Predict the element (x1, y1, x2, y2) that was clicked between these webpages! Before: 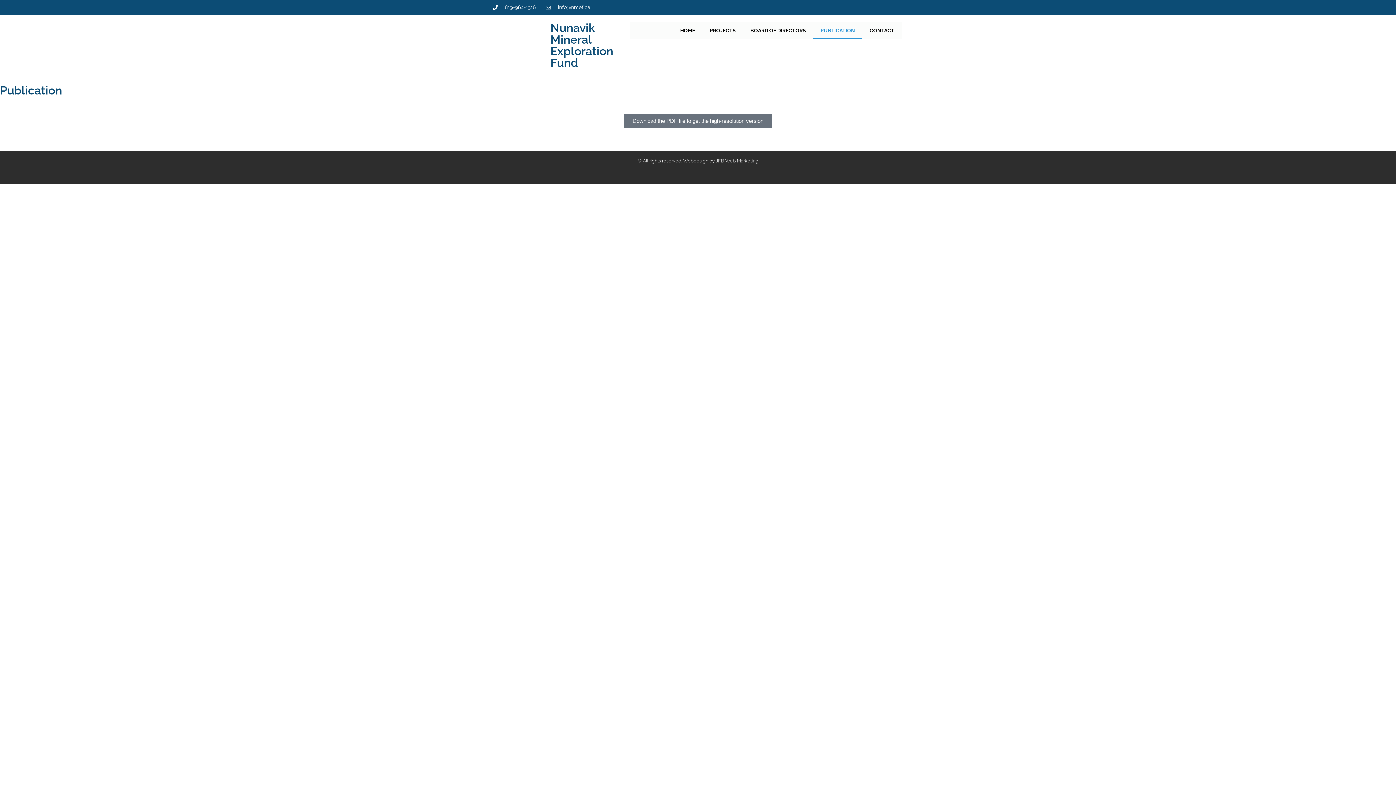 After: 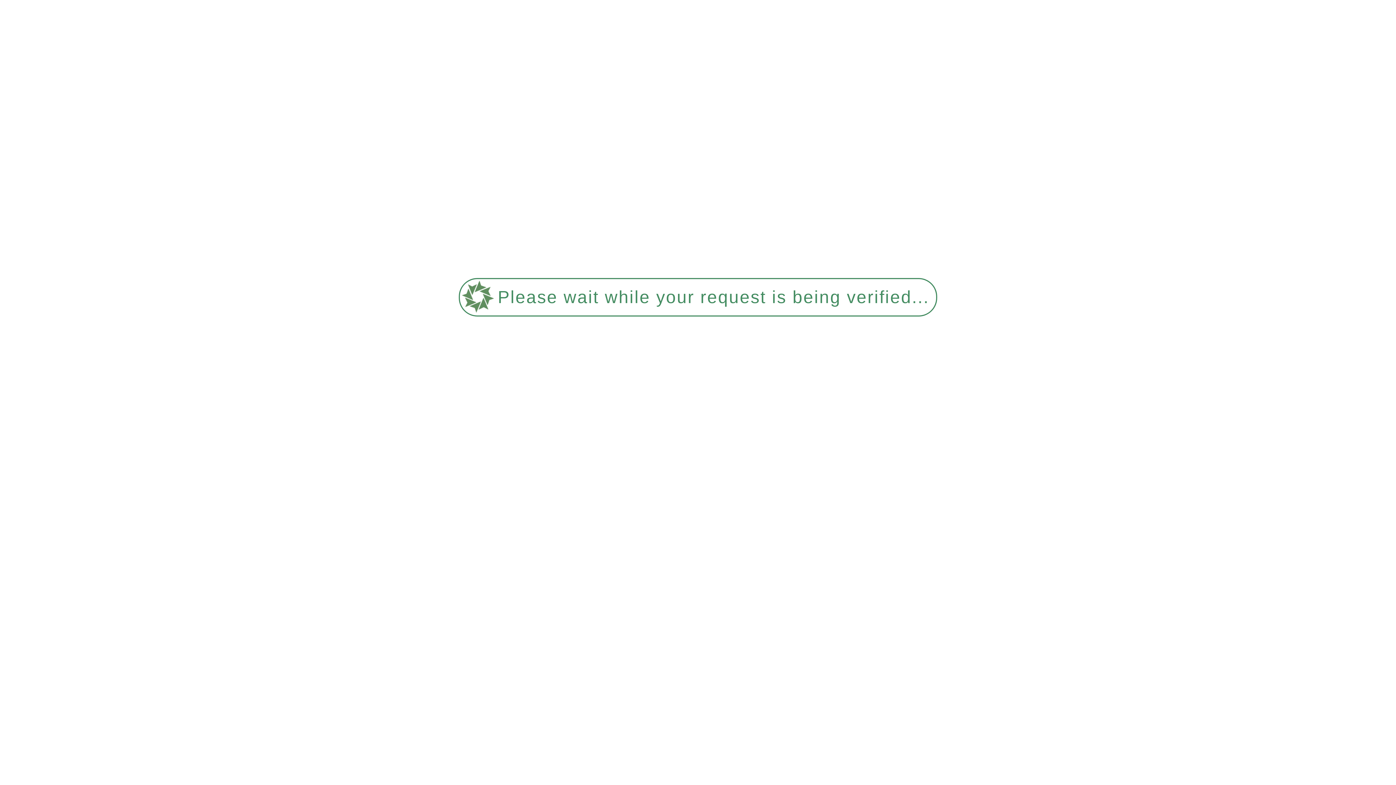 Action: label: PROJECTS bbox: (702, 22, 743, 38)